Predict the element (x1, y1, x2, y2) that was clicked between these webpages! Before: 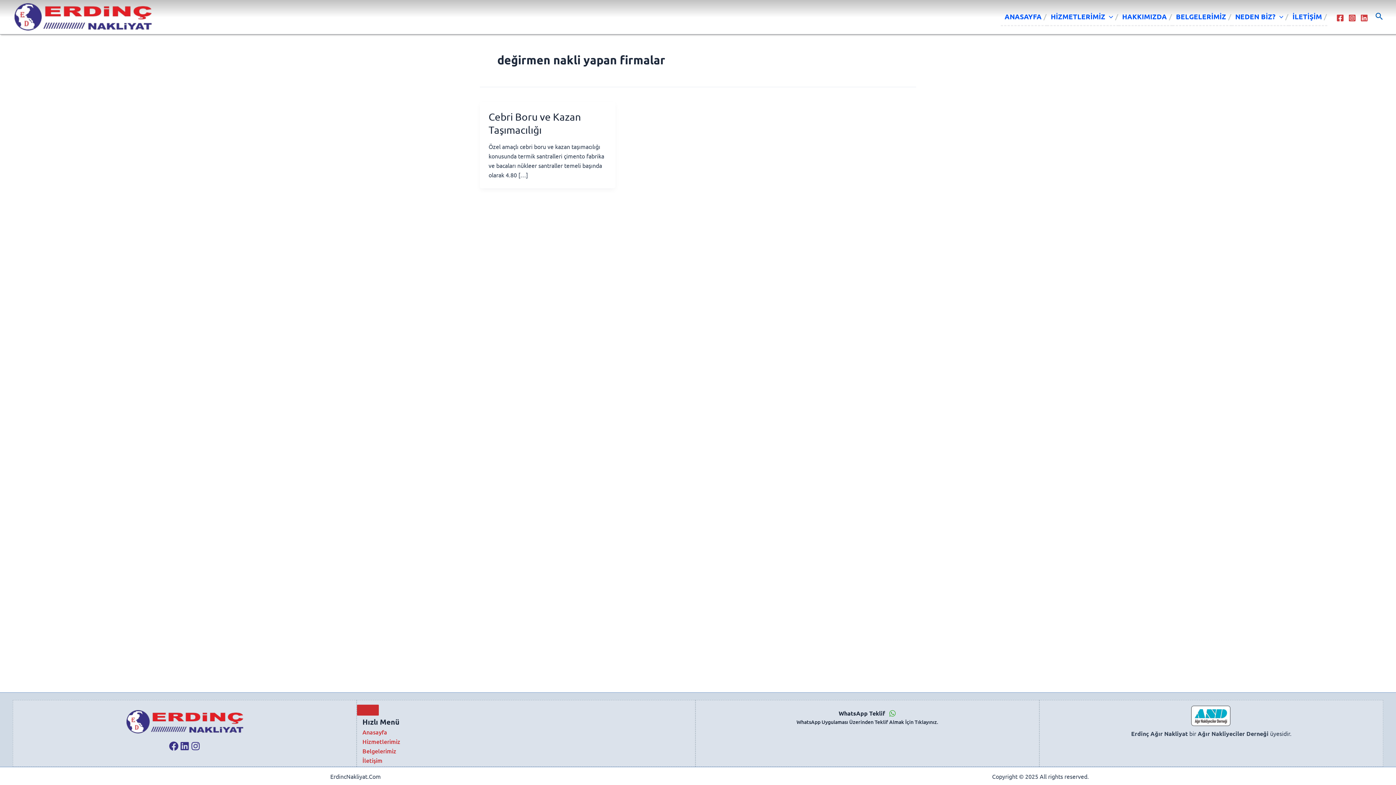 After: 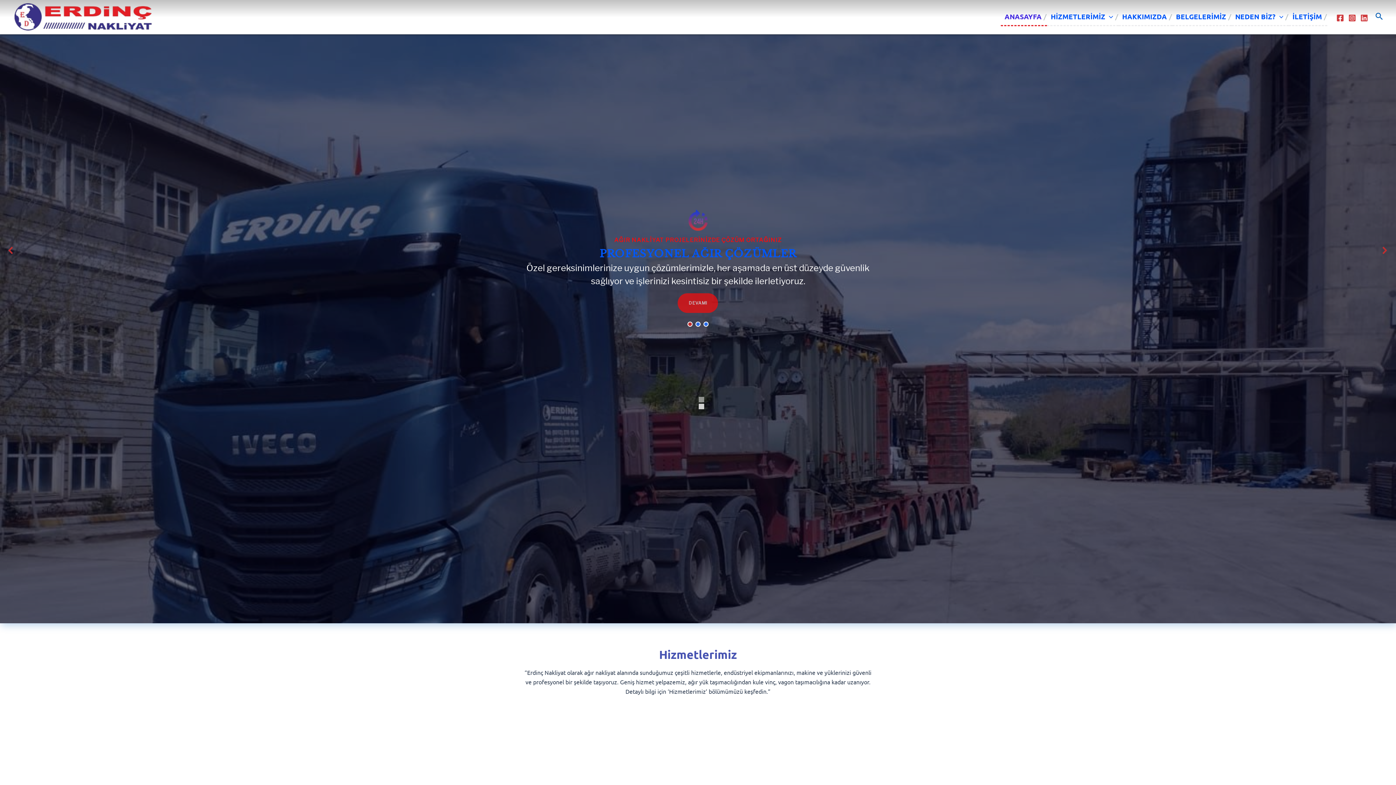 Action: bbox: (1001, 8, 1047, 26) label: ANASAYFA